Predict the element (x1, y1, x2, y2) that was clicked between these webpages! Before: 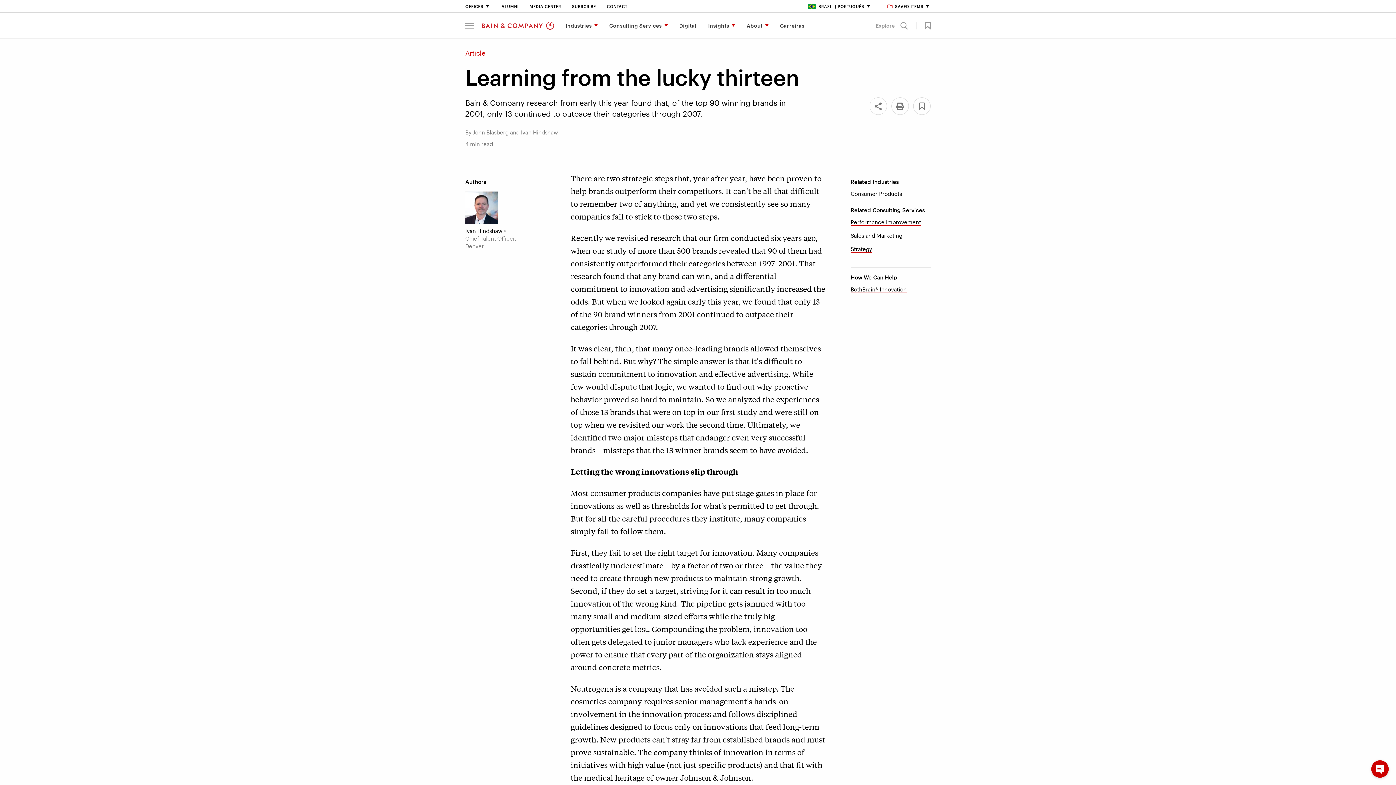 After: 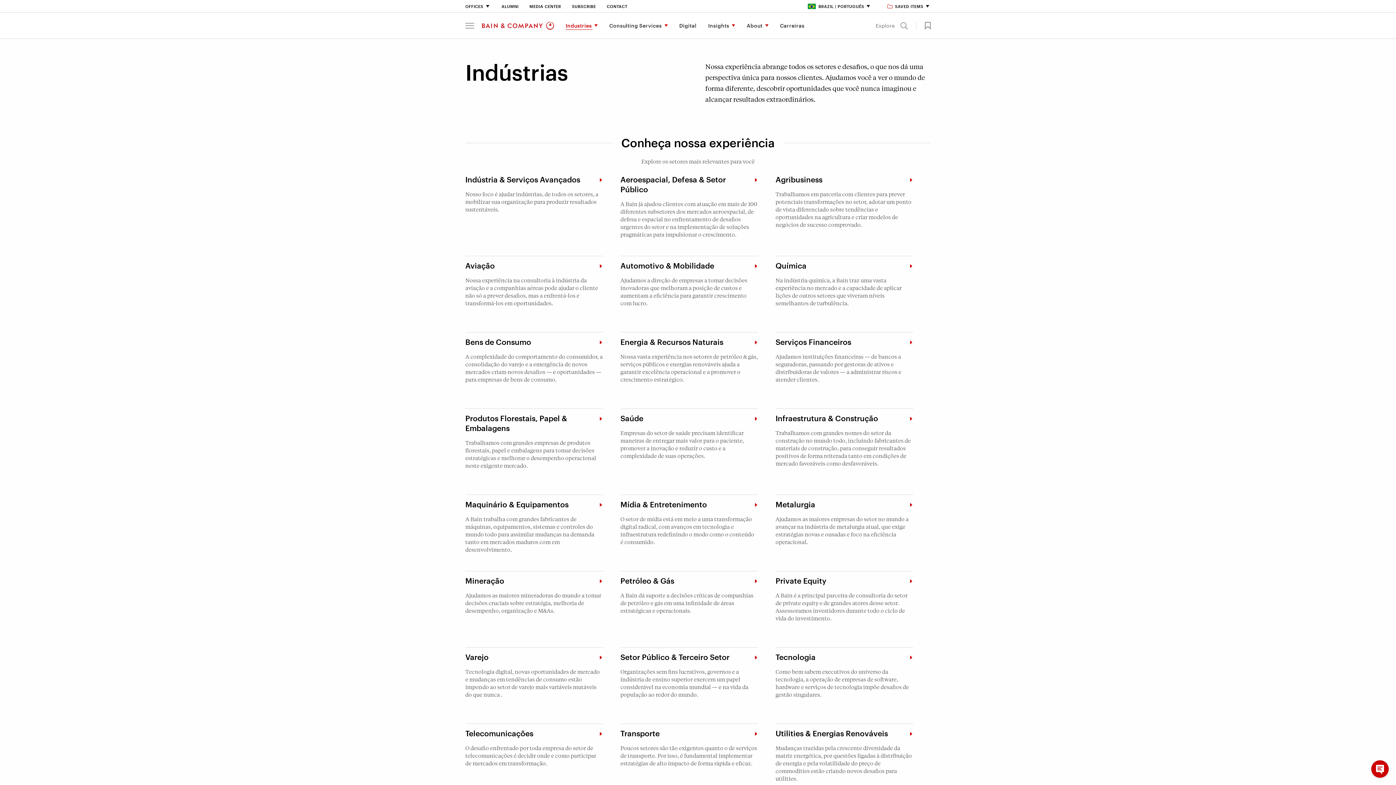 Action: bbox: (560, 12, 603, 38) label: Industries